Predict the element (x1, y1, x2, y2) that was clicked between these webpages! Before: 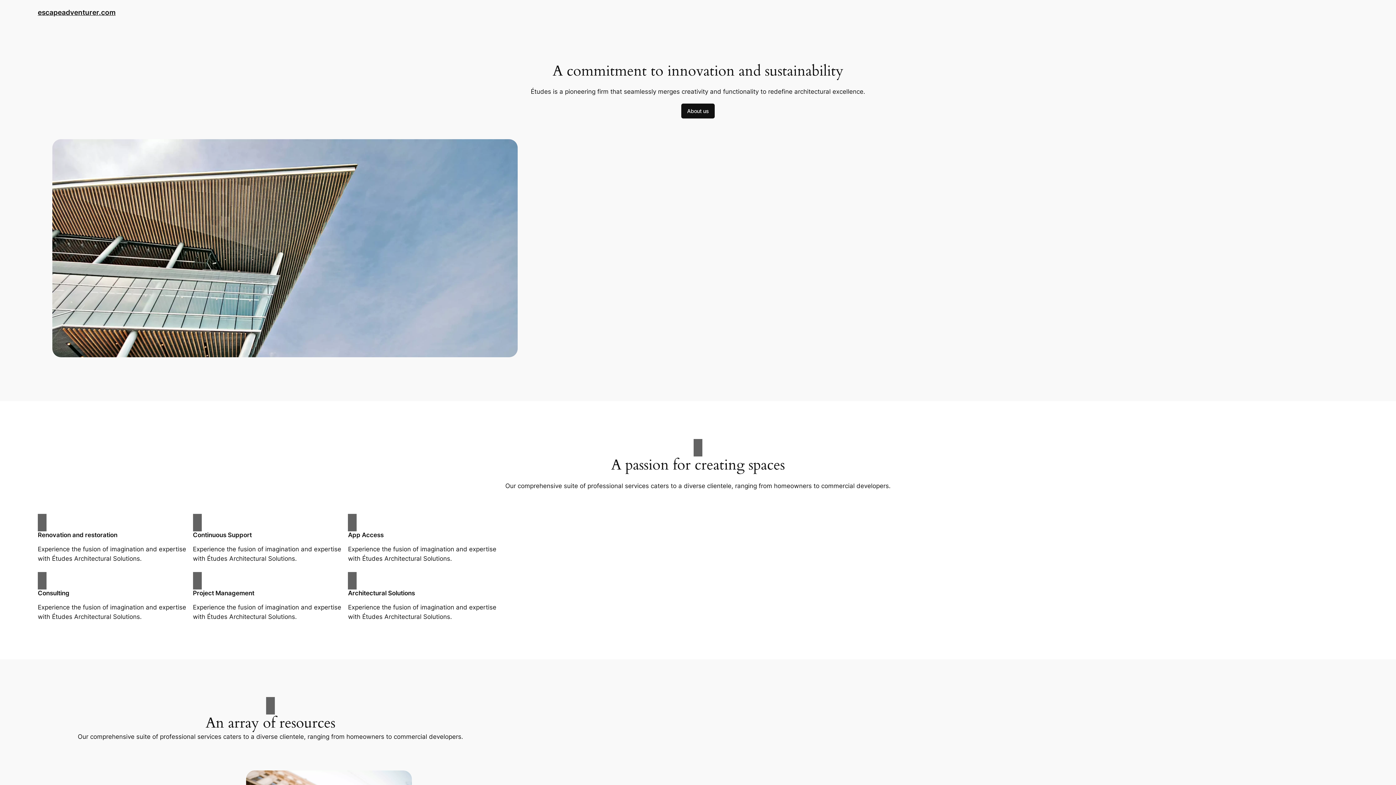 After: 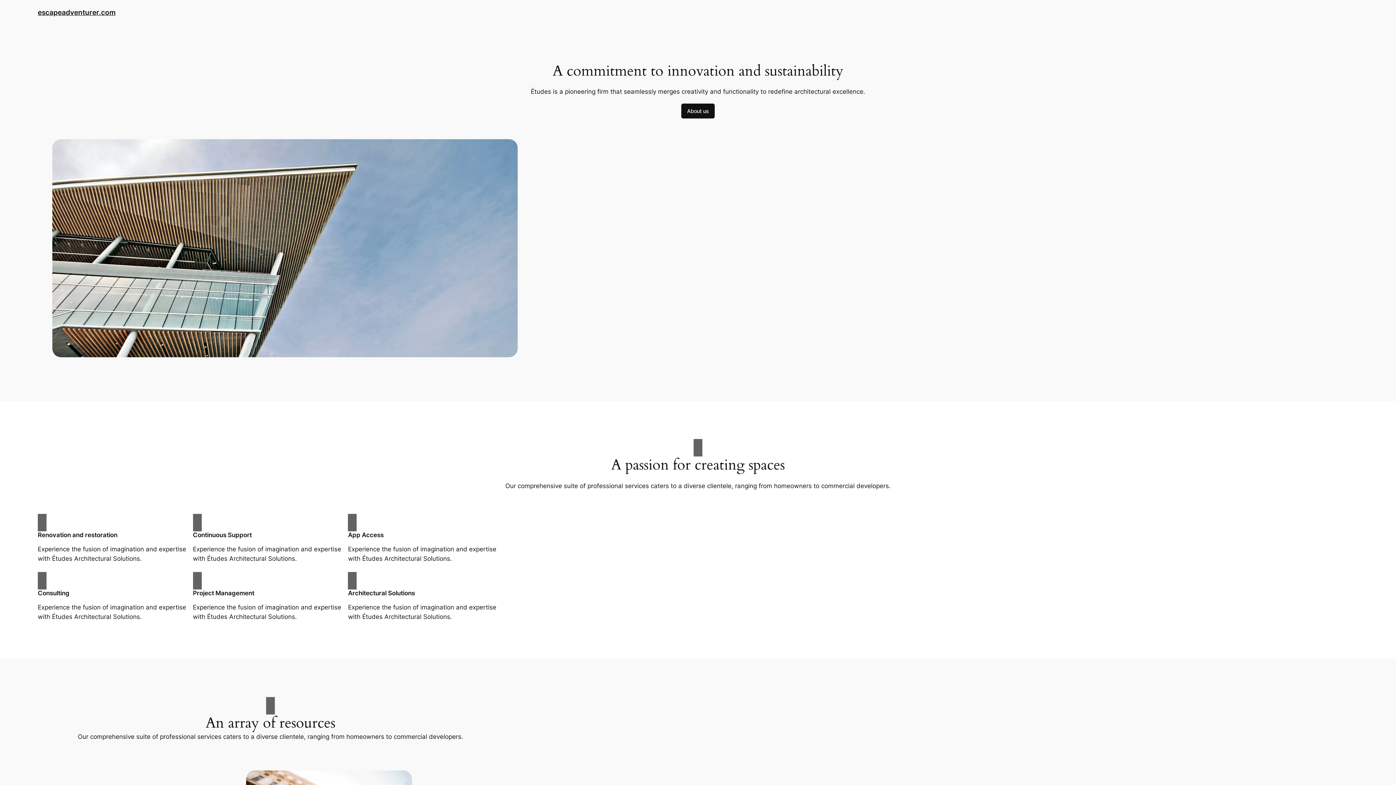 Action: bbox: (37, 8, 115, 16) label: escapeadventurer.com